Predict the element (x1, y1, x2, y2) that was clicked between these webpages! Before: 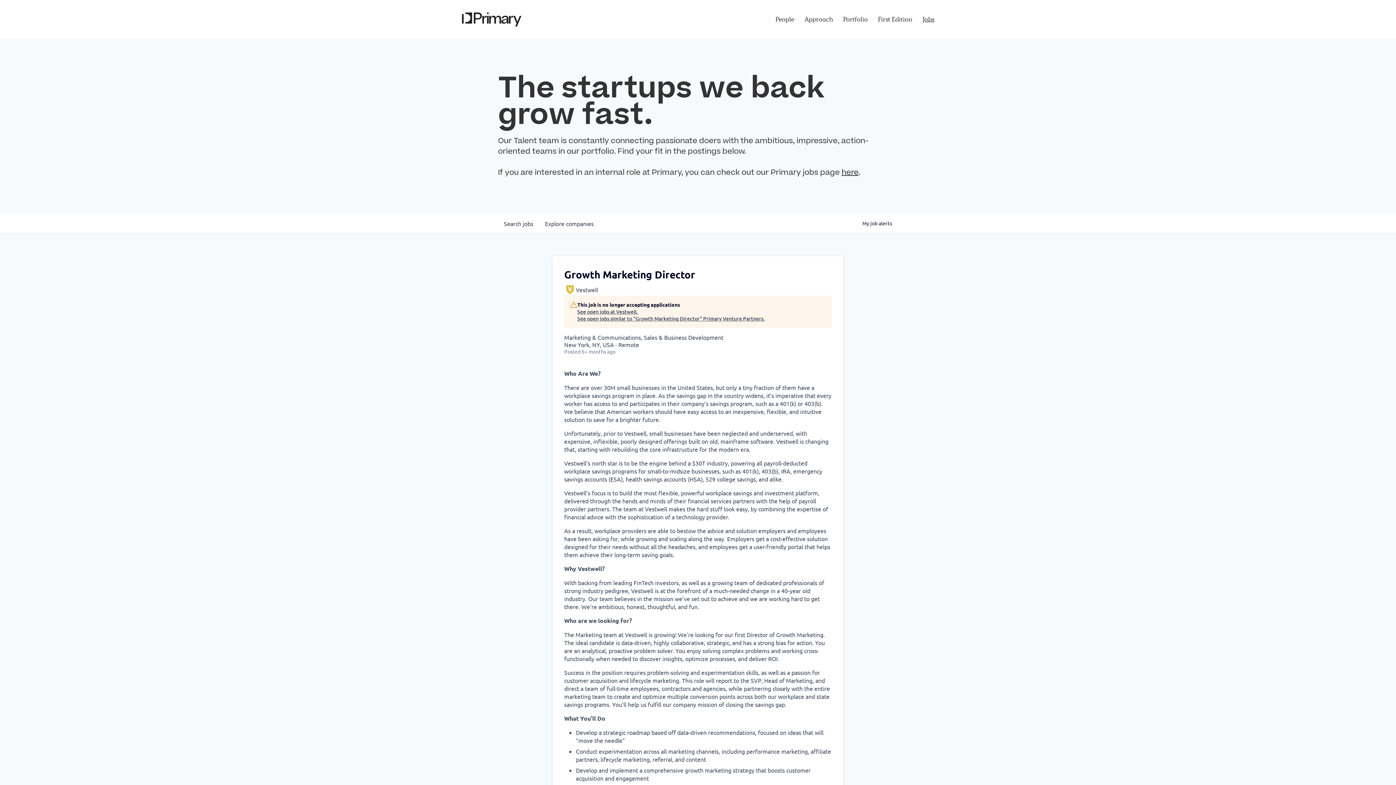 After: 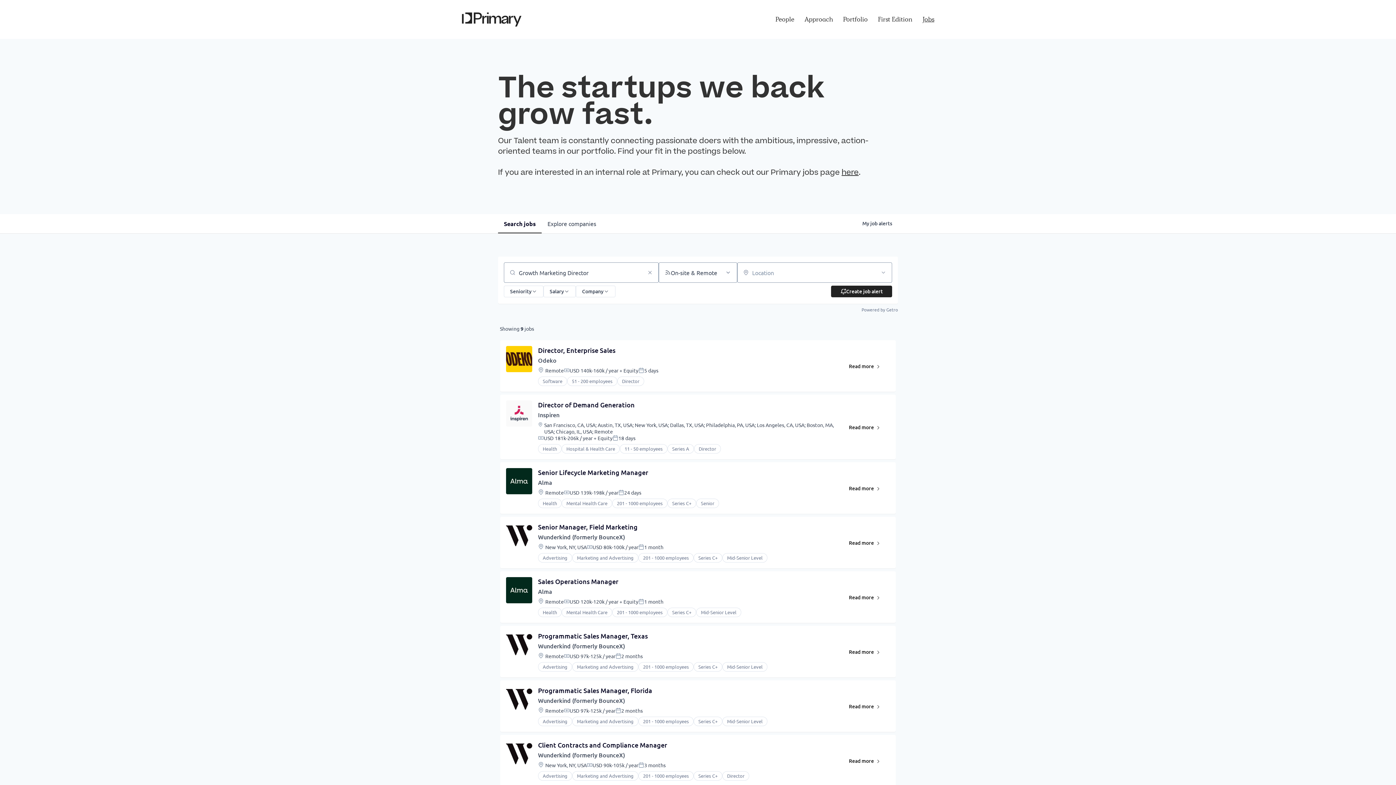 Action: label: See open jobs similar to "Growth Marketing Director" Primary Venture Partners. bbox: (577, 315, 765, 322)